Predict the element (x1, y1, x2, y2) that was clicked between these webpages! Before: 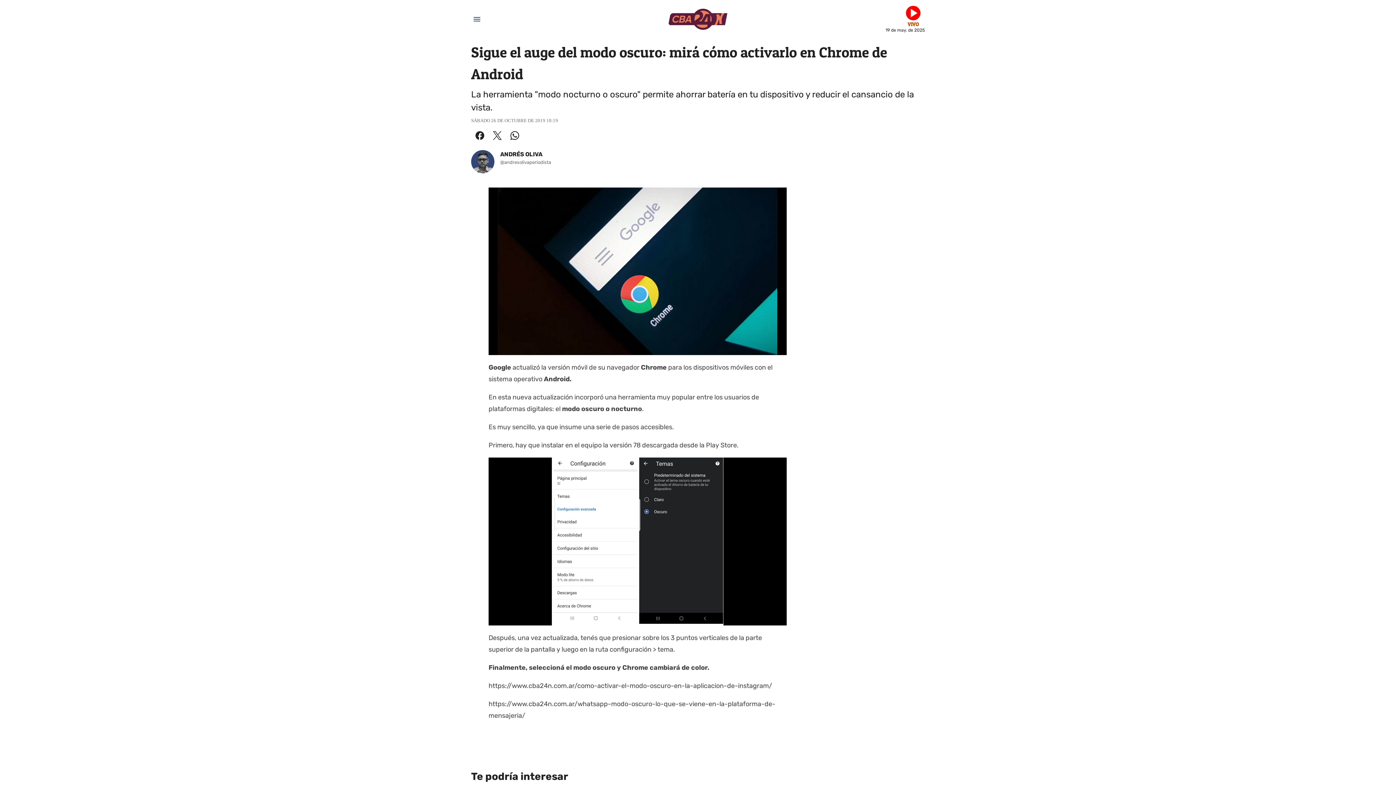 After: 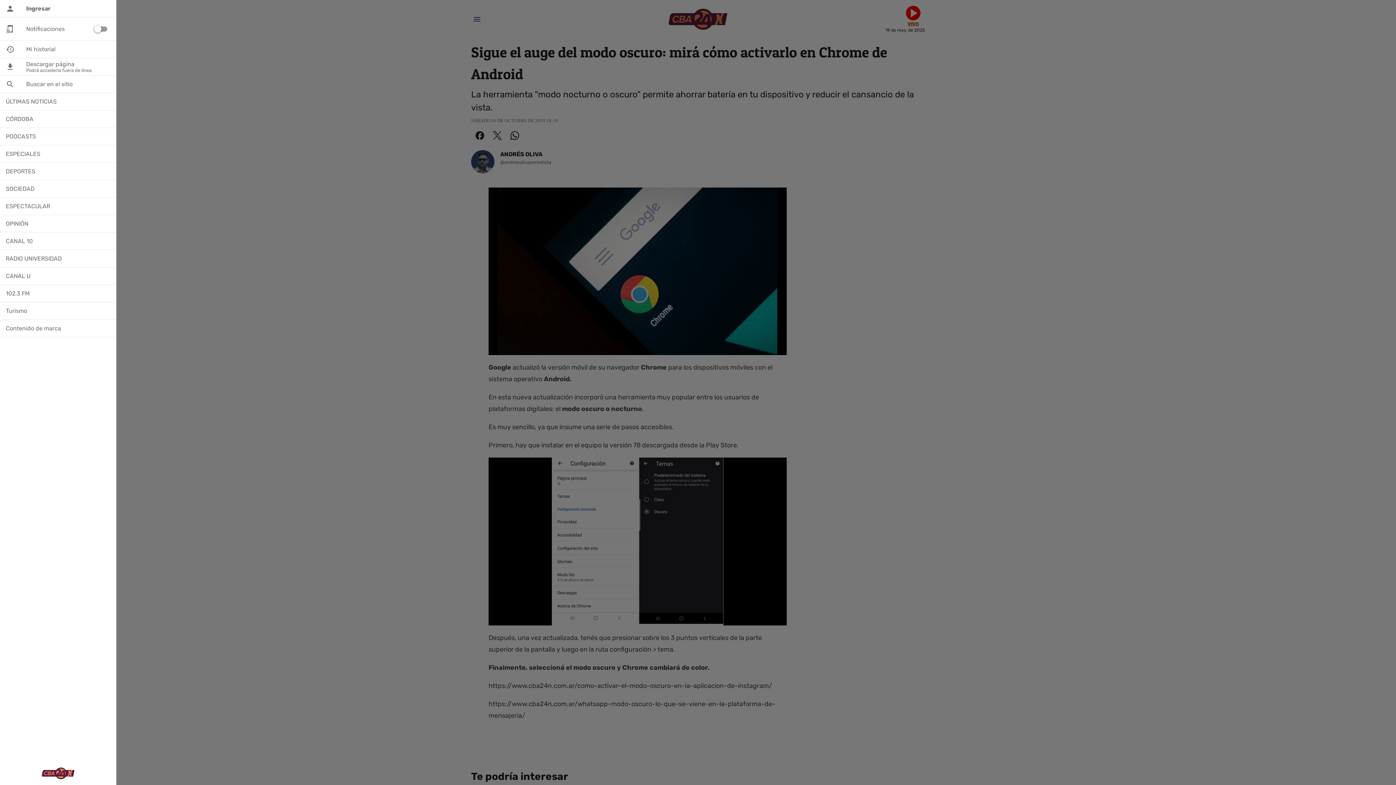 Action: bbox: (469, 12, 484, 26) label: Menú